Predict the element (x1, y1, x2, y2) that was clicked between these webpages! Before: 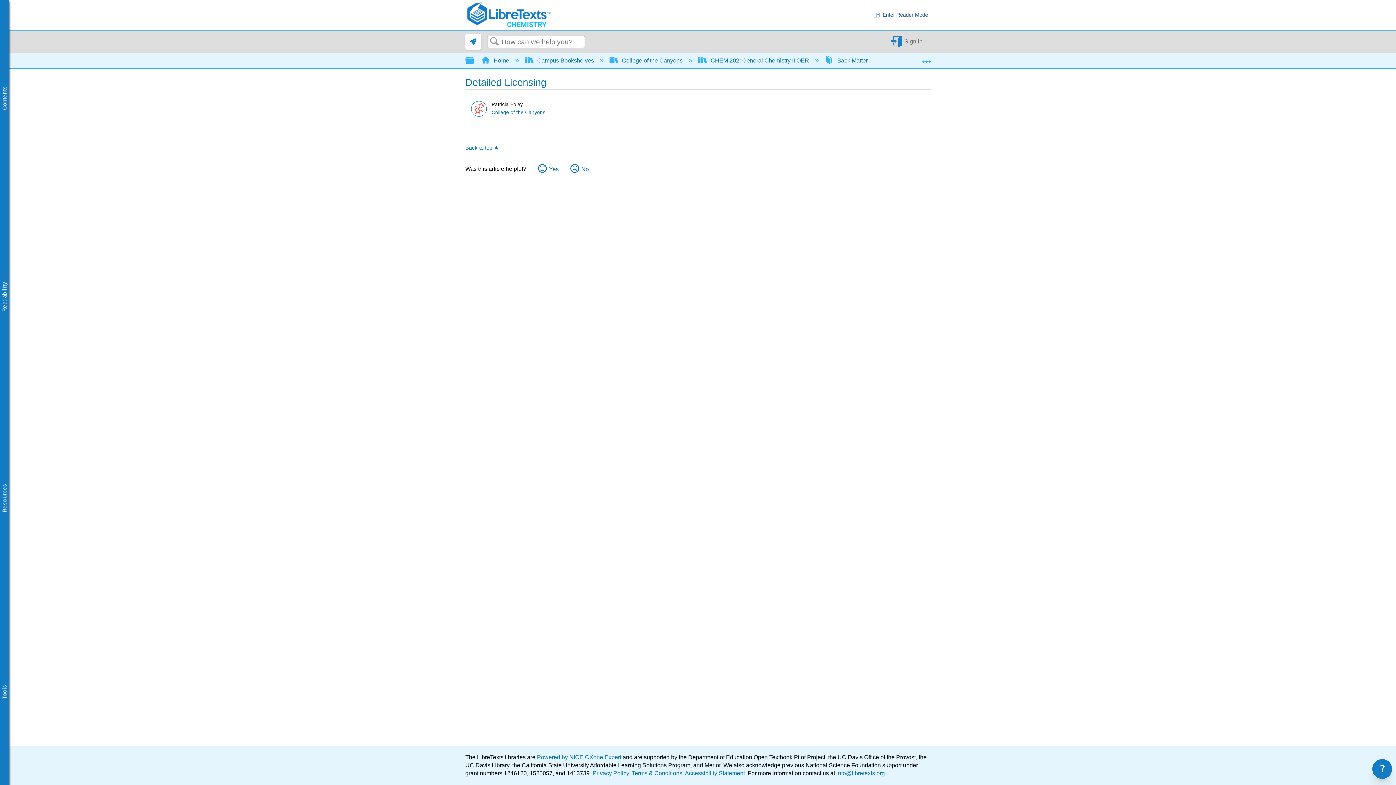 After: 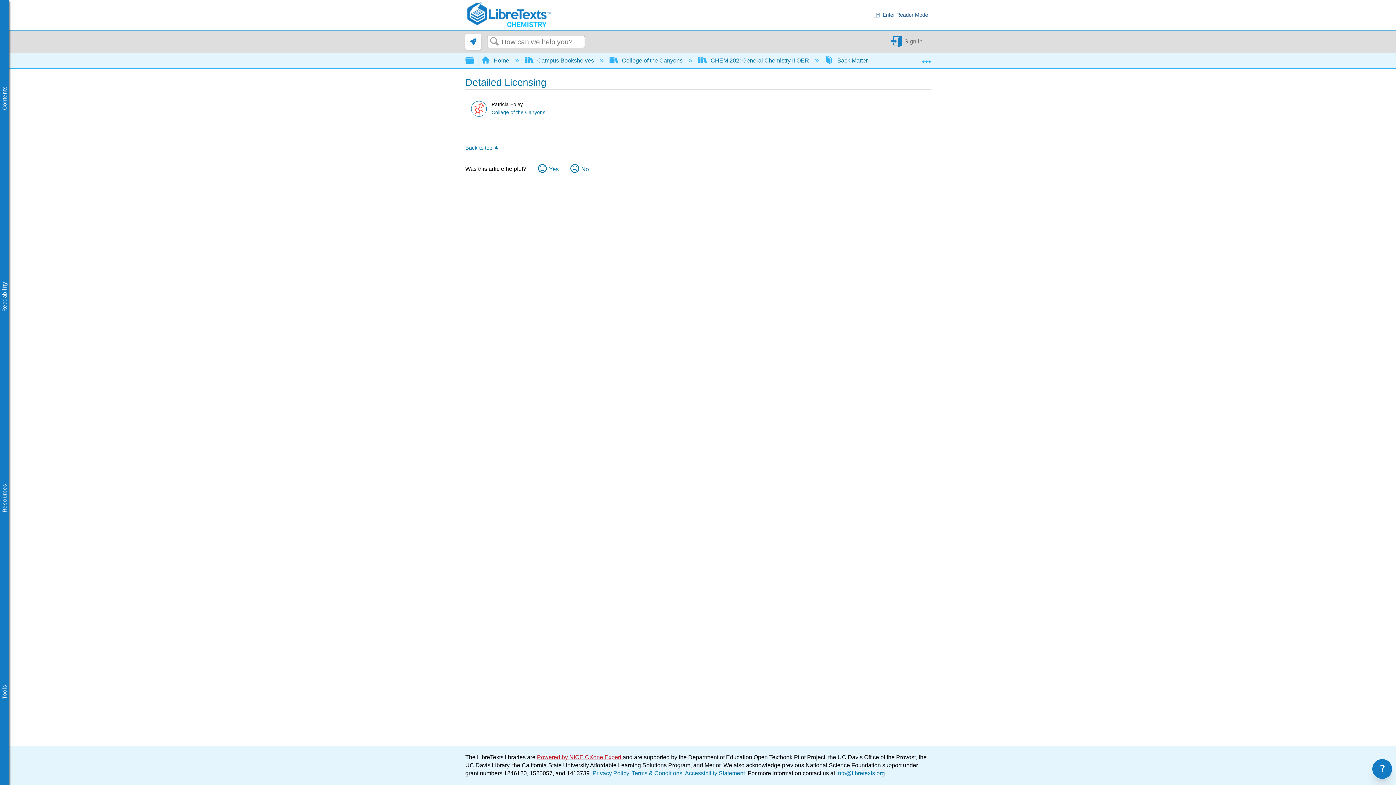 Action: label: Powered by NICE CXone Expert  bbox: (537, 754, 622, 760)